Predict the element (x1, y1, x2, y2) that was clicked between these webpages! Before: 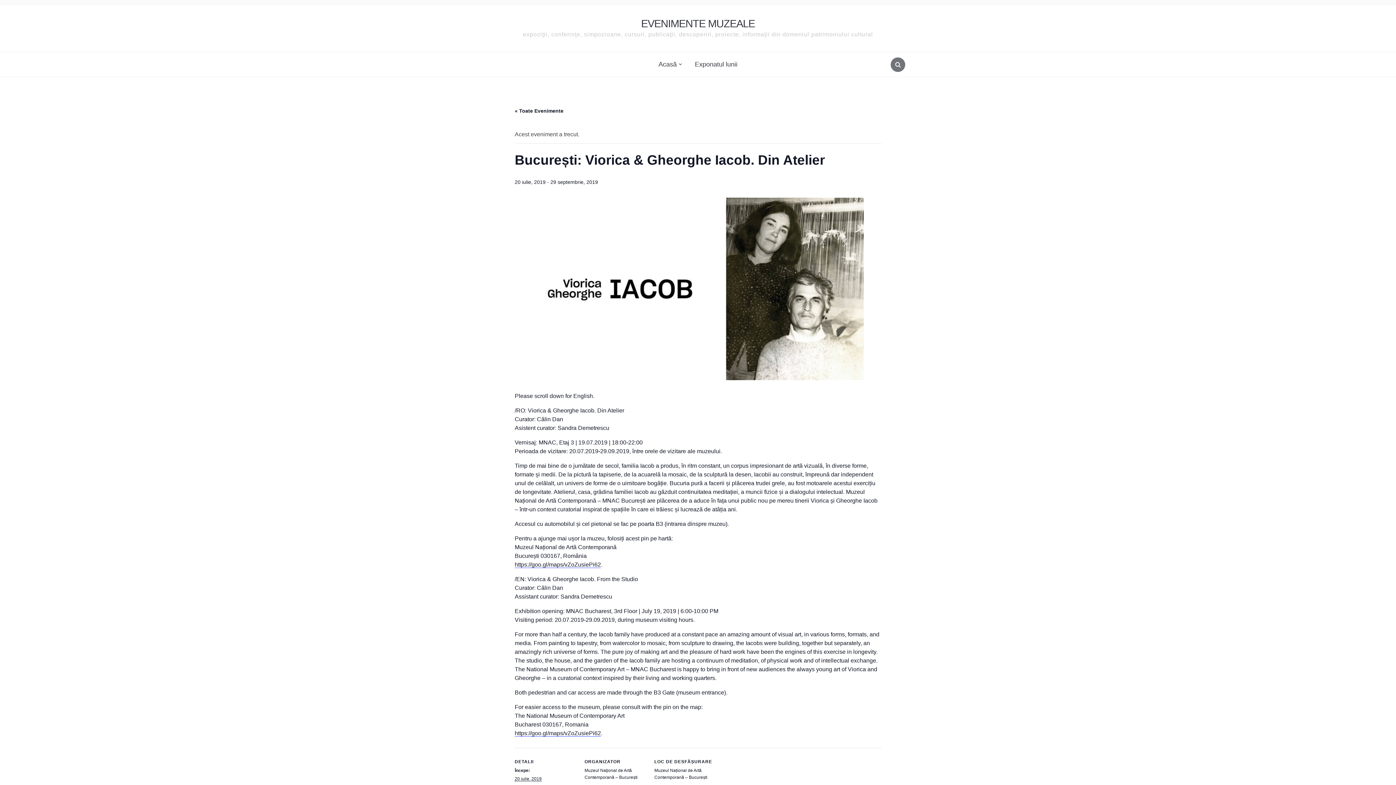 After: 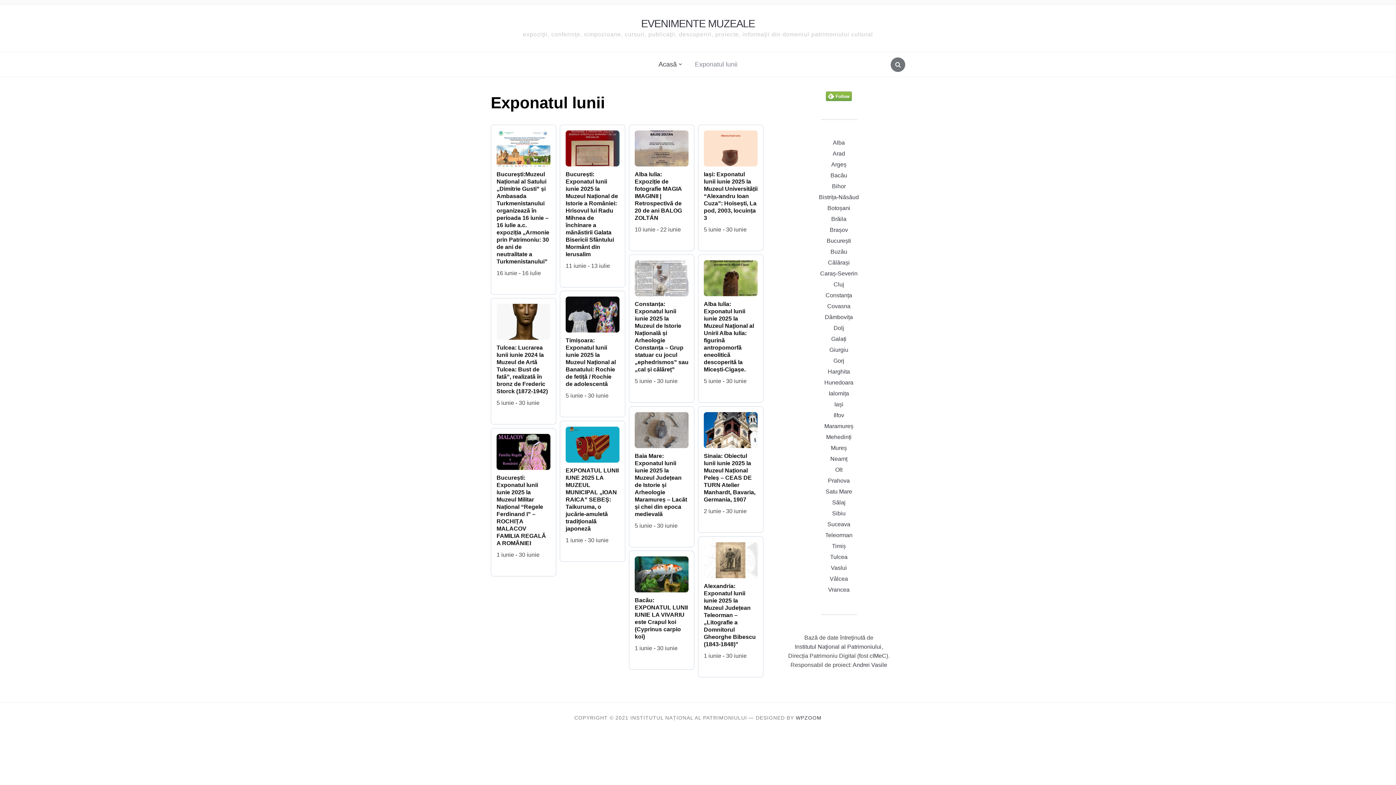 Action: bbox: (689, 55, 743, 73) label: Exponatul lunii